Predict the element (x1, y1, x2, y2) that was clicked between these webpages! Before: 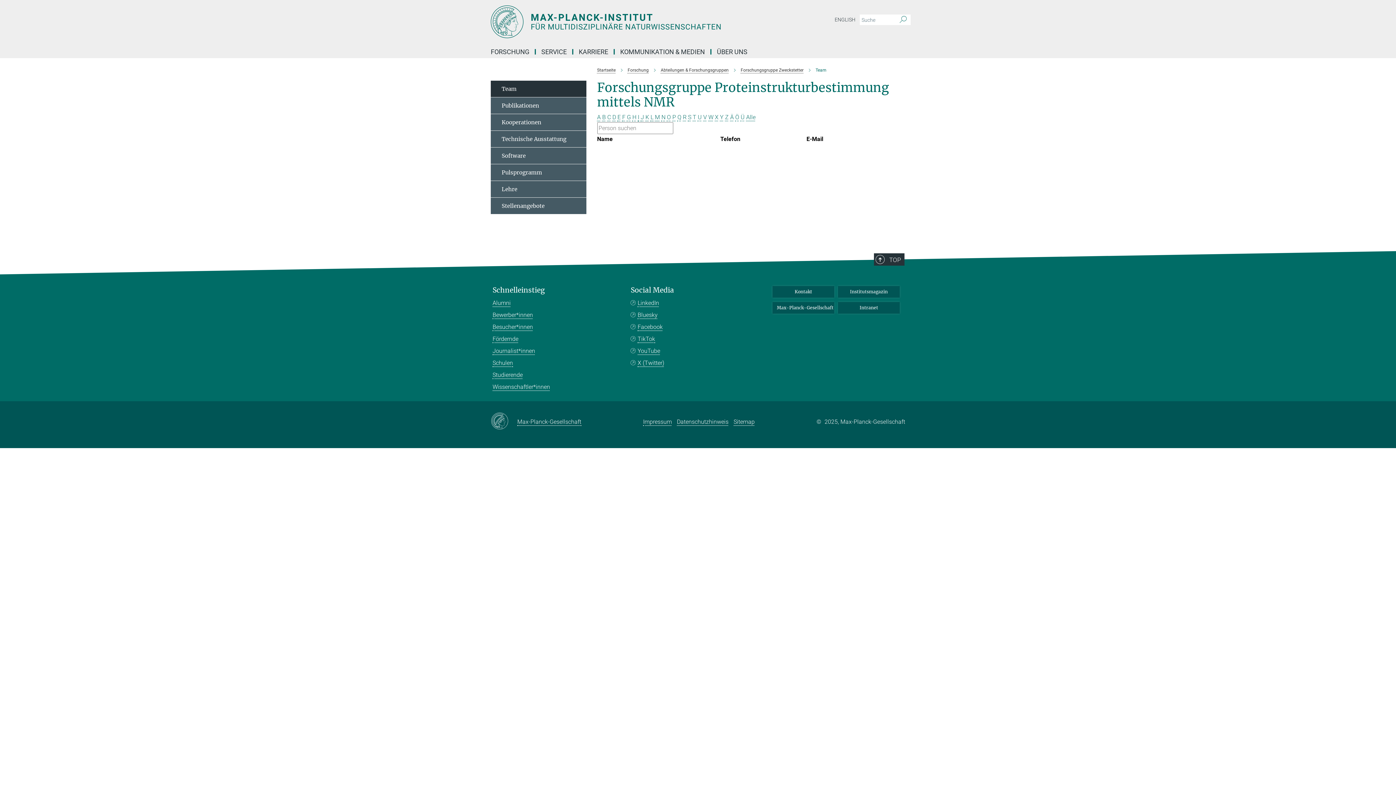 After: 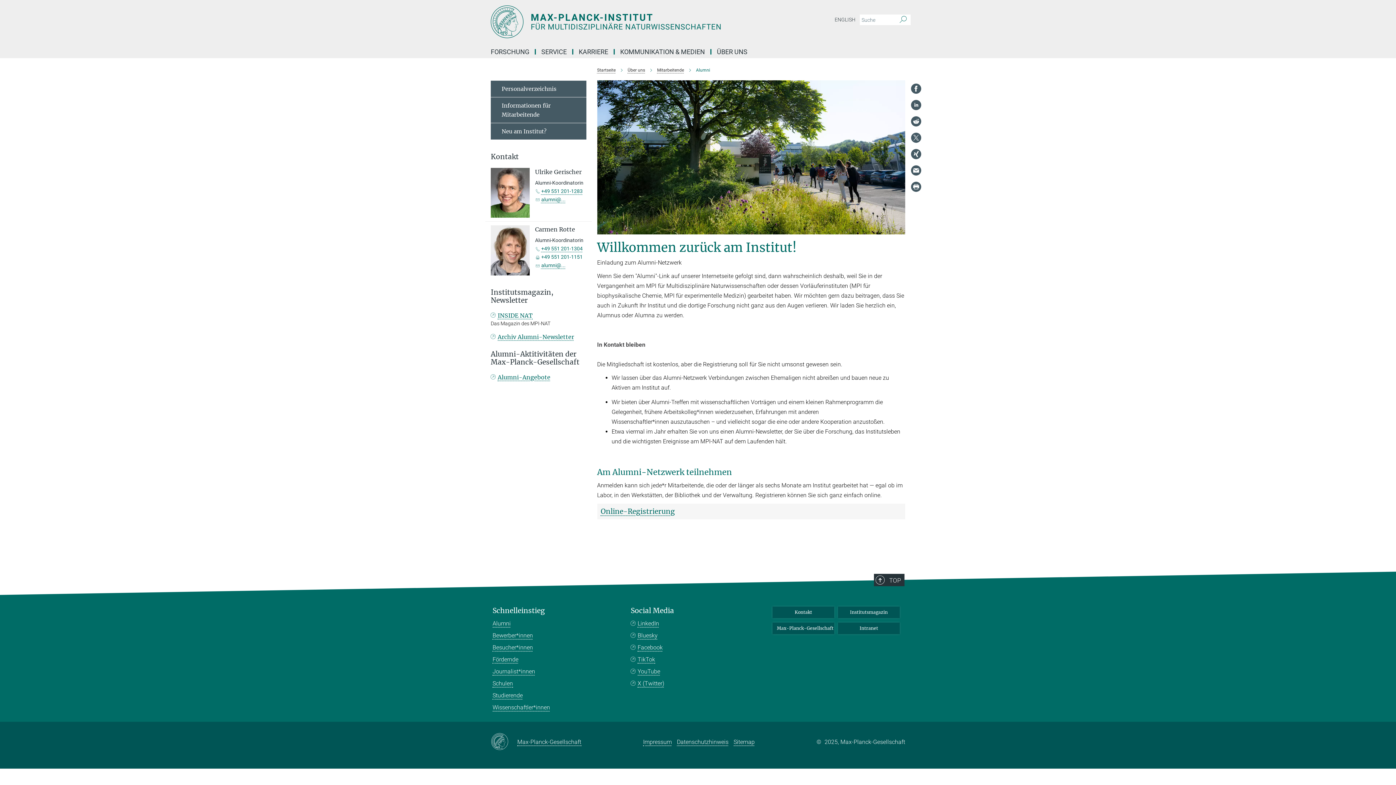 Action: bbox: (492, 299, 510, 306) label: Alumni